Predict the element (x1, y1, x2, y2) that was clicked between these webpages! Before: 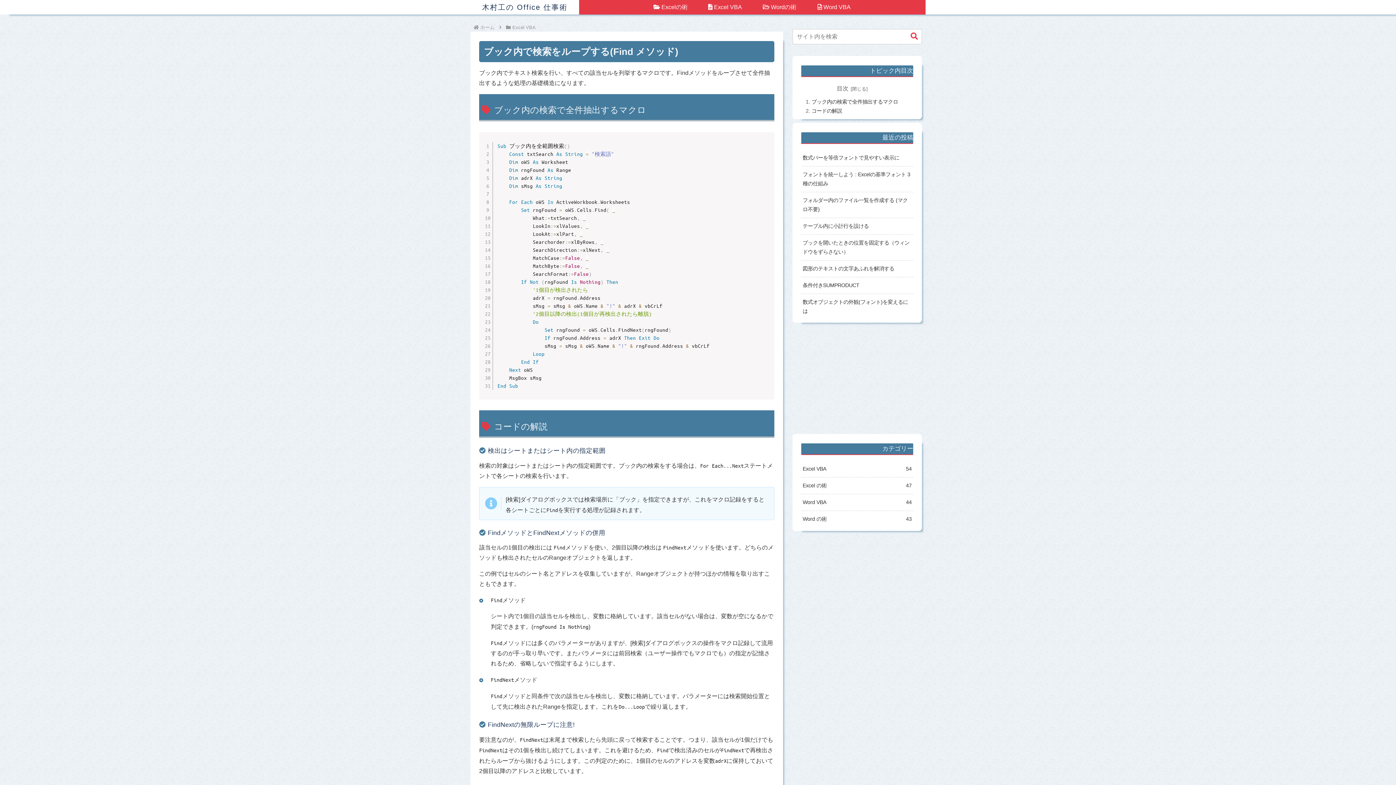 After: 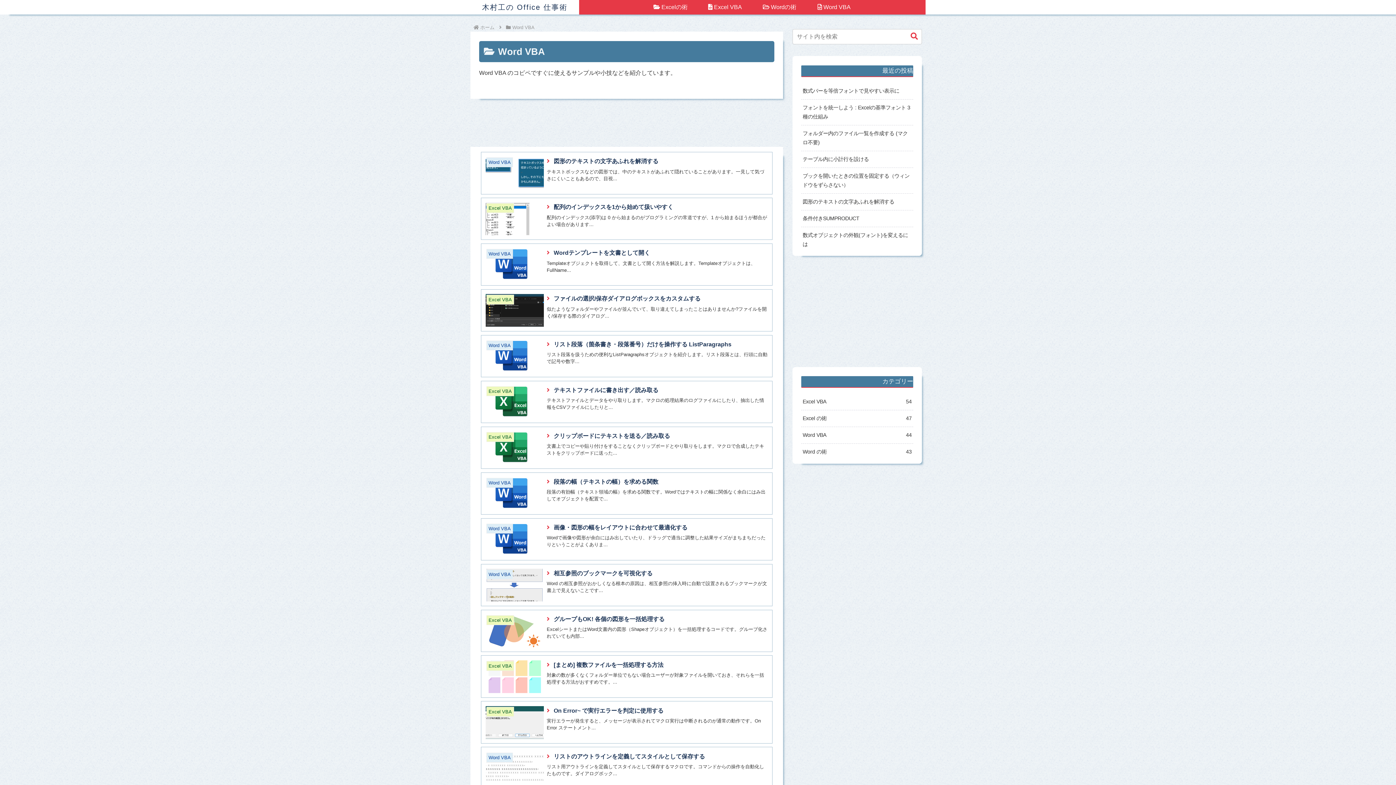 Action: label: Word VBA
44 bbox: (801, 494, 913, 510)